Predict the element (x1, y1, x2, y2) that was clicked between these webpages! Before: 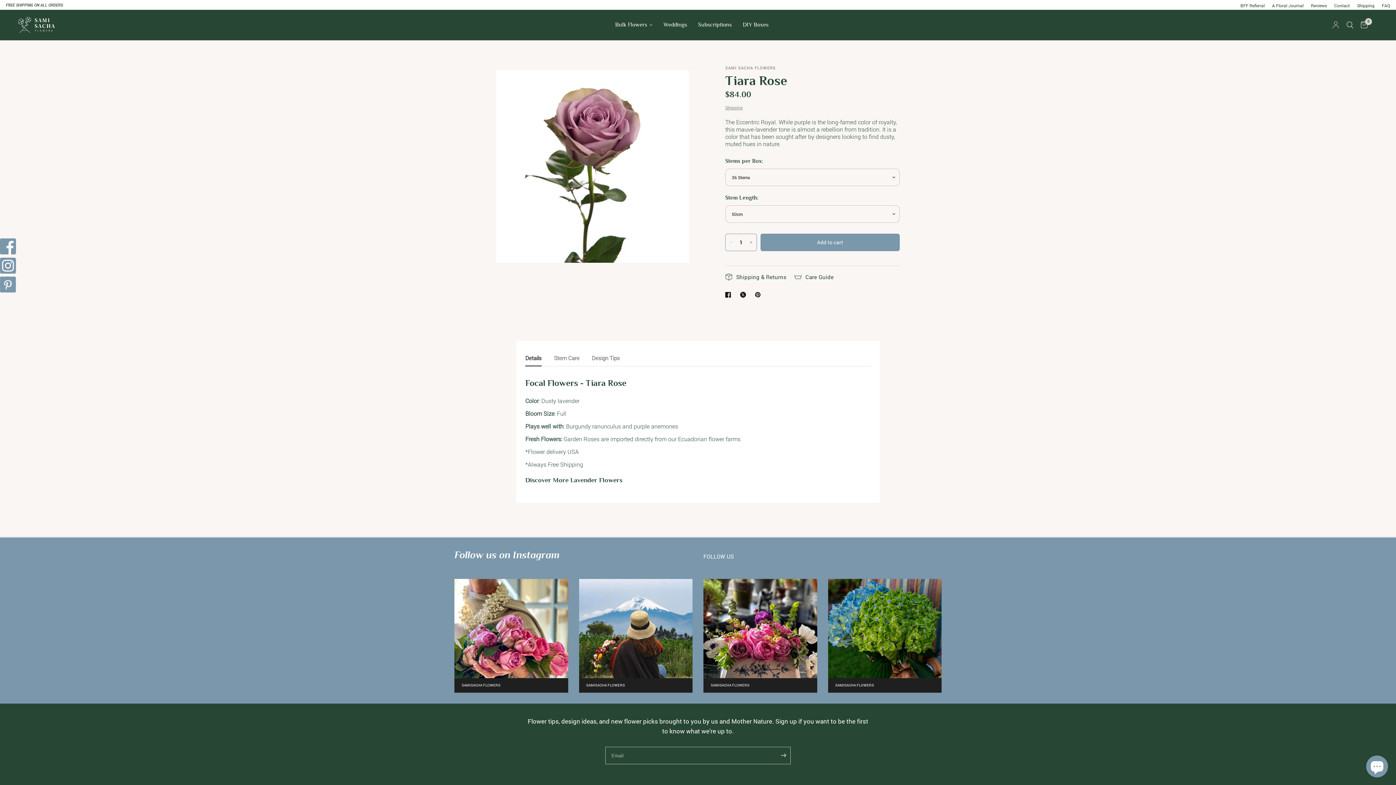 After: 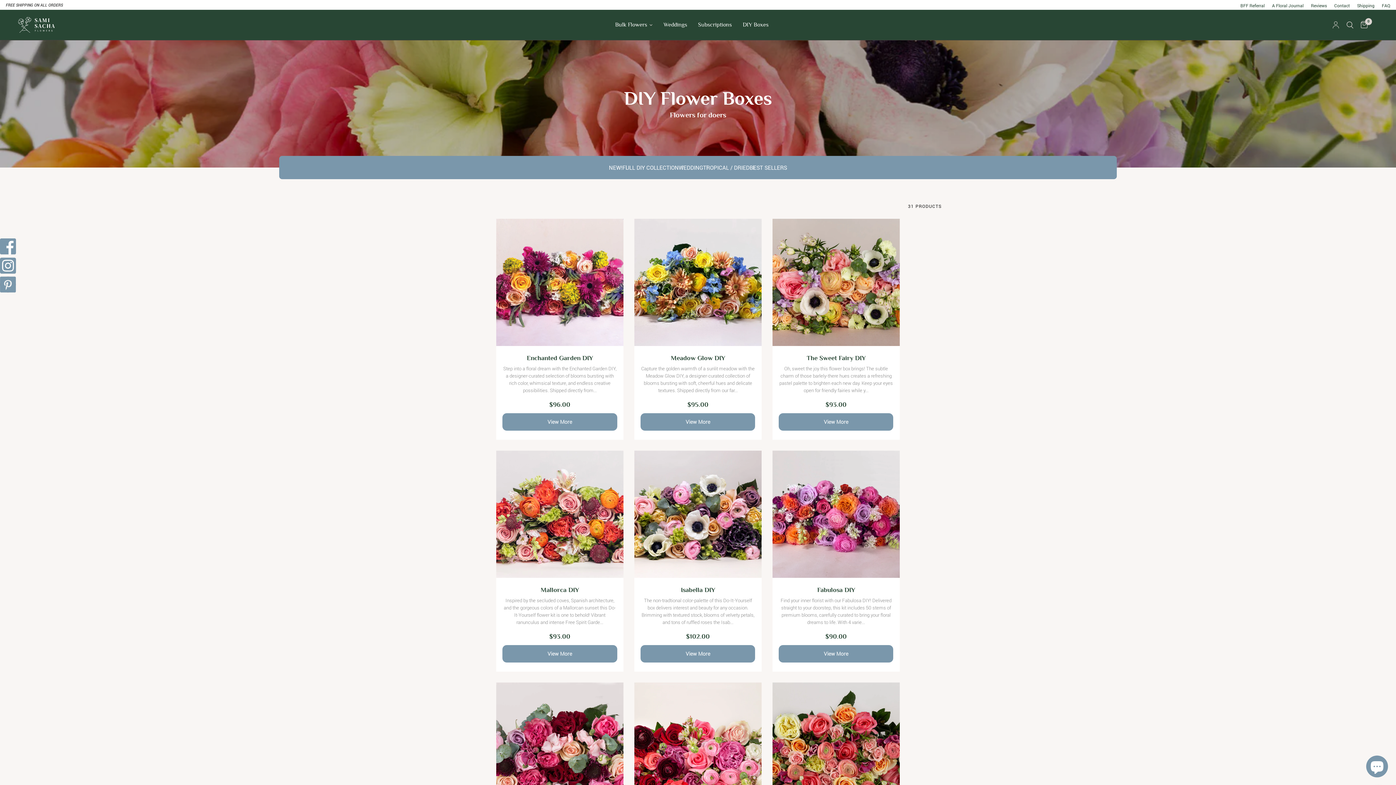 Action: bbox: (742, 20, 768, 29) label: DIY Boxes